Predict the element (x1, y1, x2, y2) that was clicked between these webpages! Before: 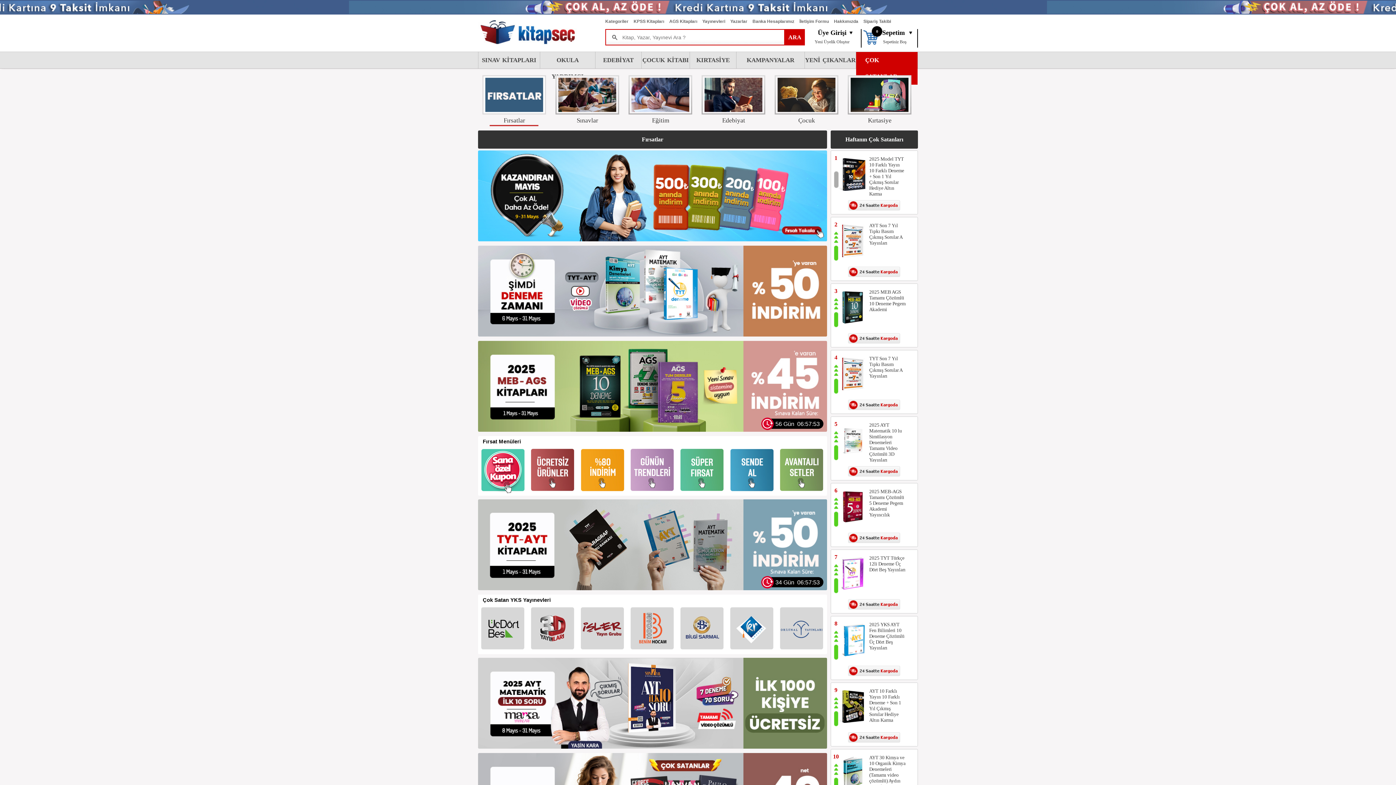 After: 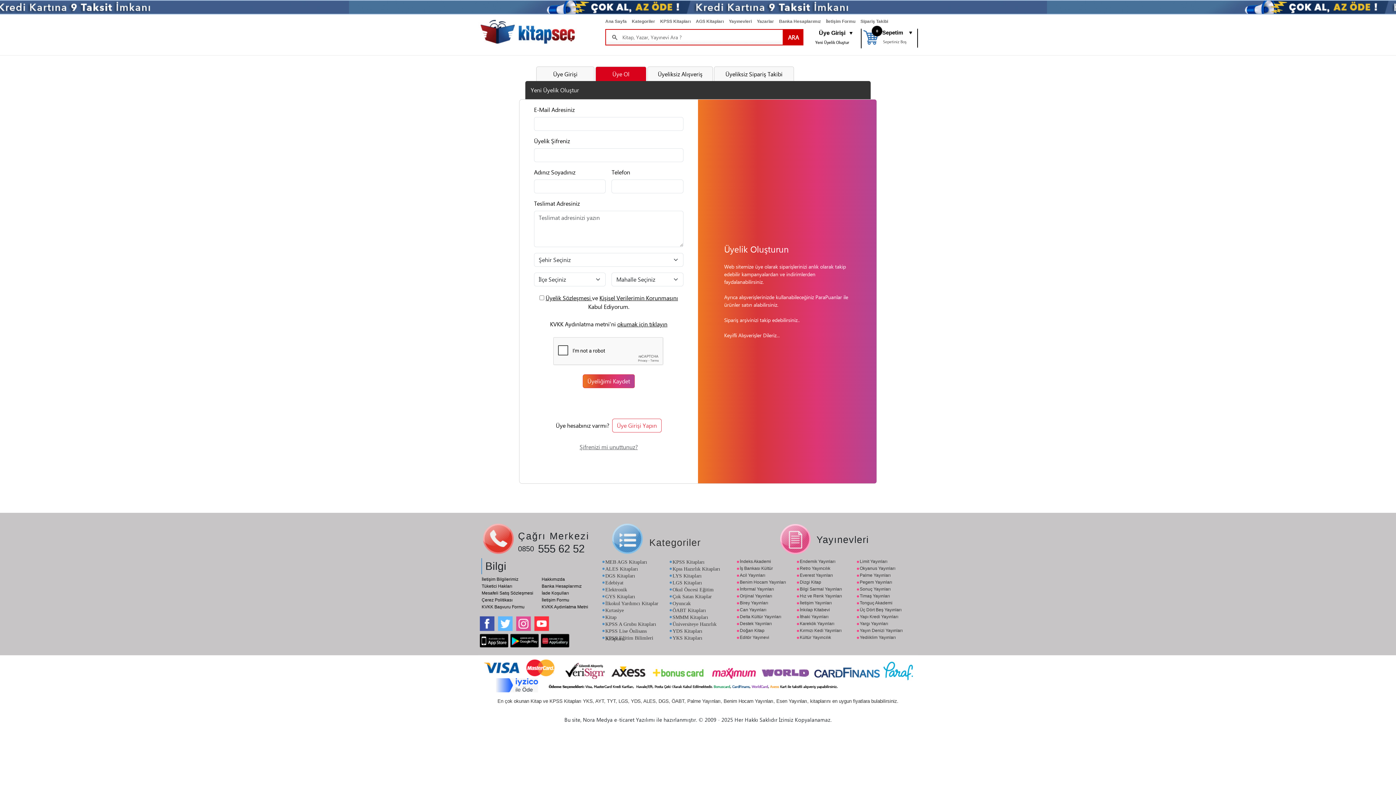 Action: label: Yeni Üyelik Oluştur bbox: (806, 37, 857, 45)